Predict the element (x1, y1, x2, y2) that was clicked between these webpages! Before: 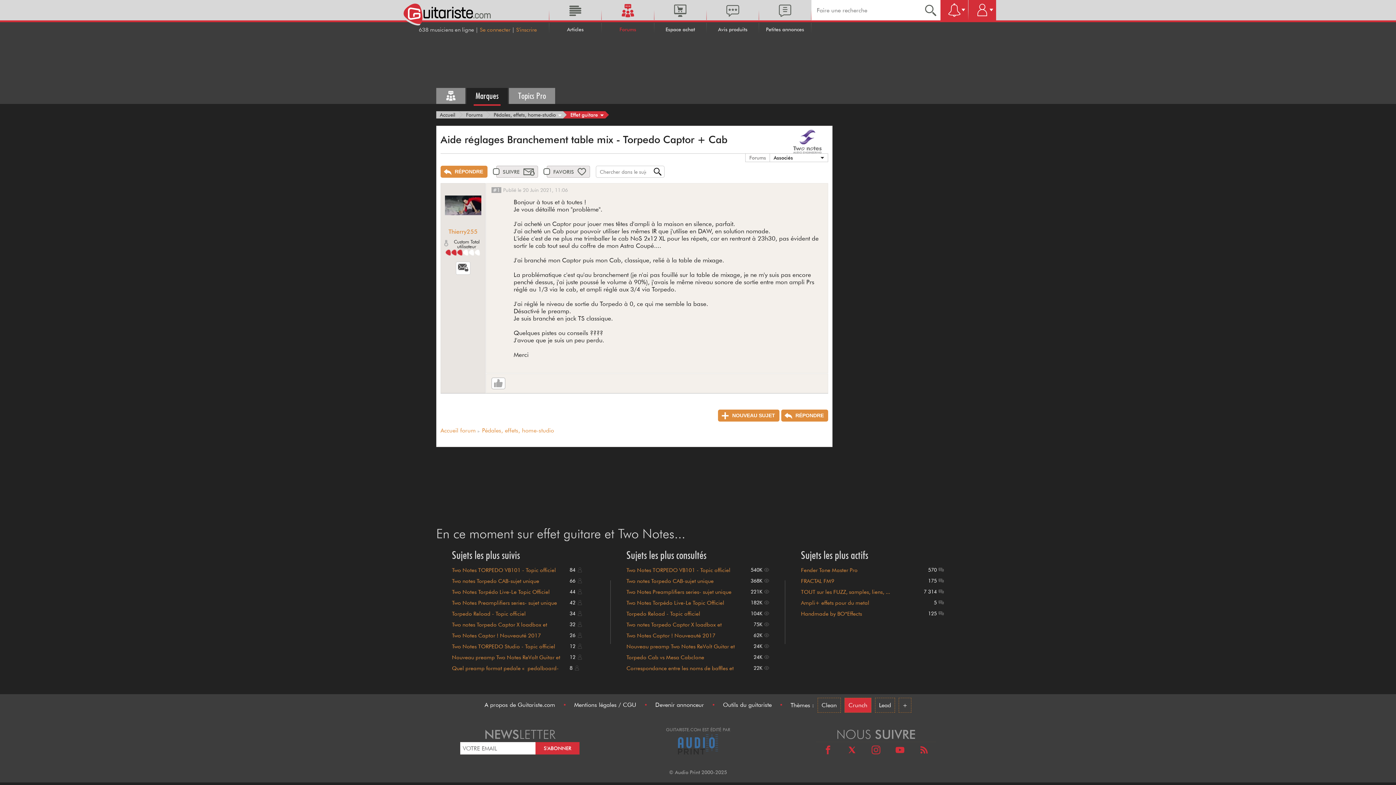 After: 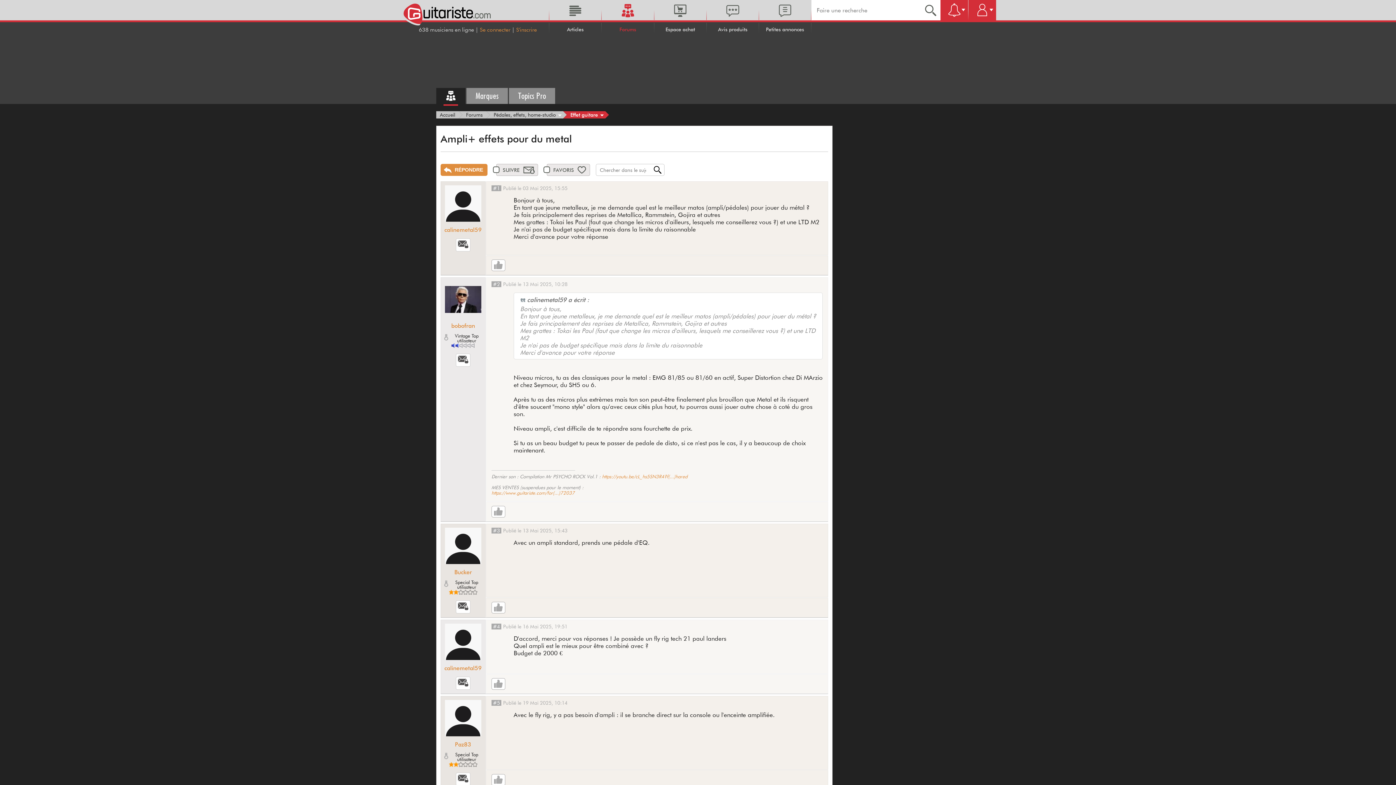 Action: label: Ampli+ effets pour du metal bbox: (801, 600, 869, 606)